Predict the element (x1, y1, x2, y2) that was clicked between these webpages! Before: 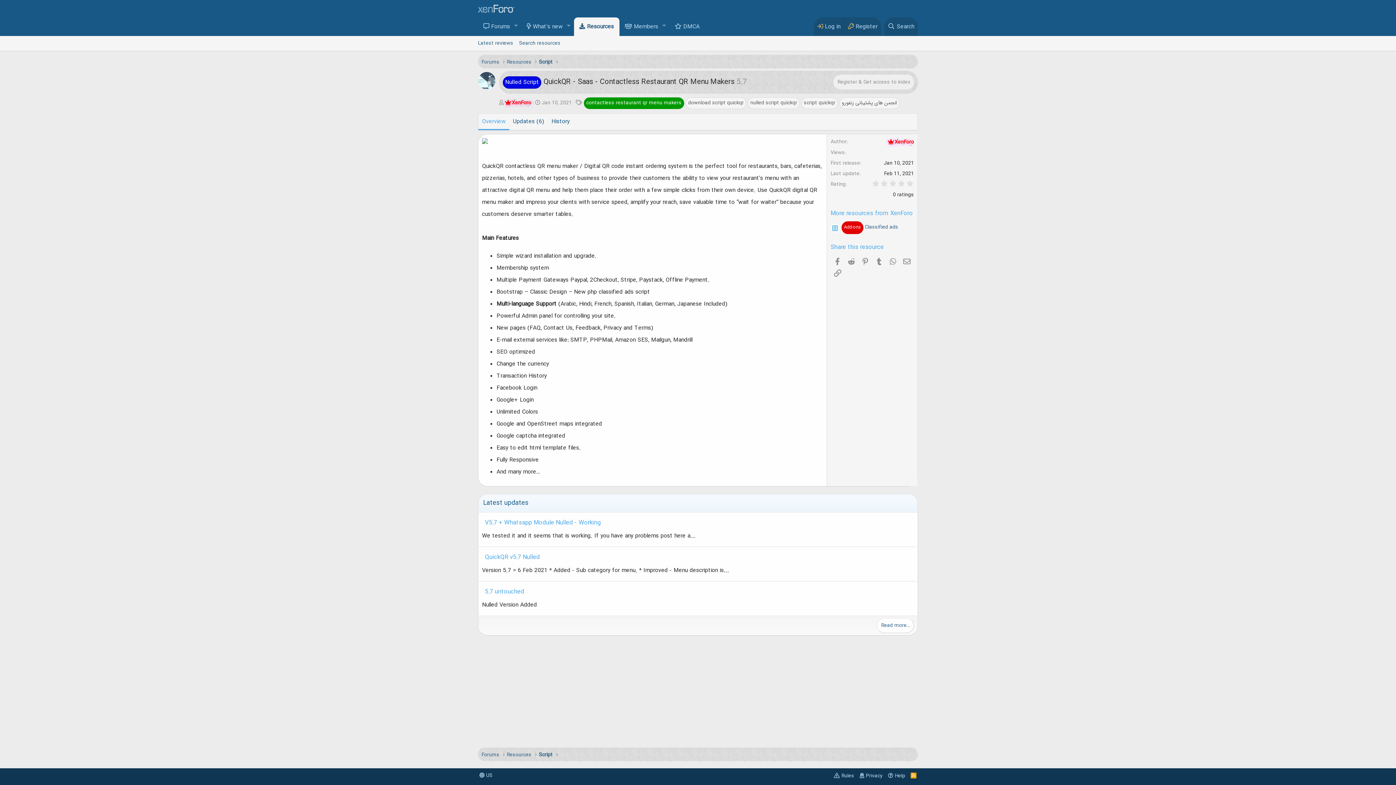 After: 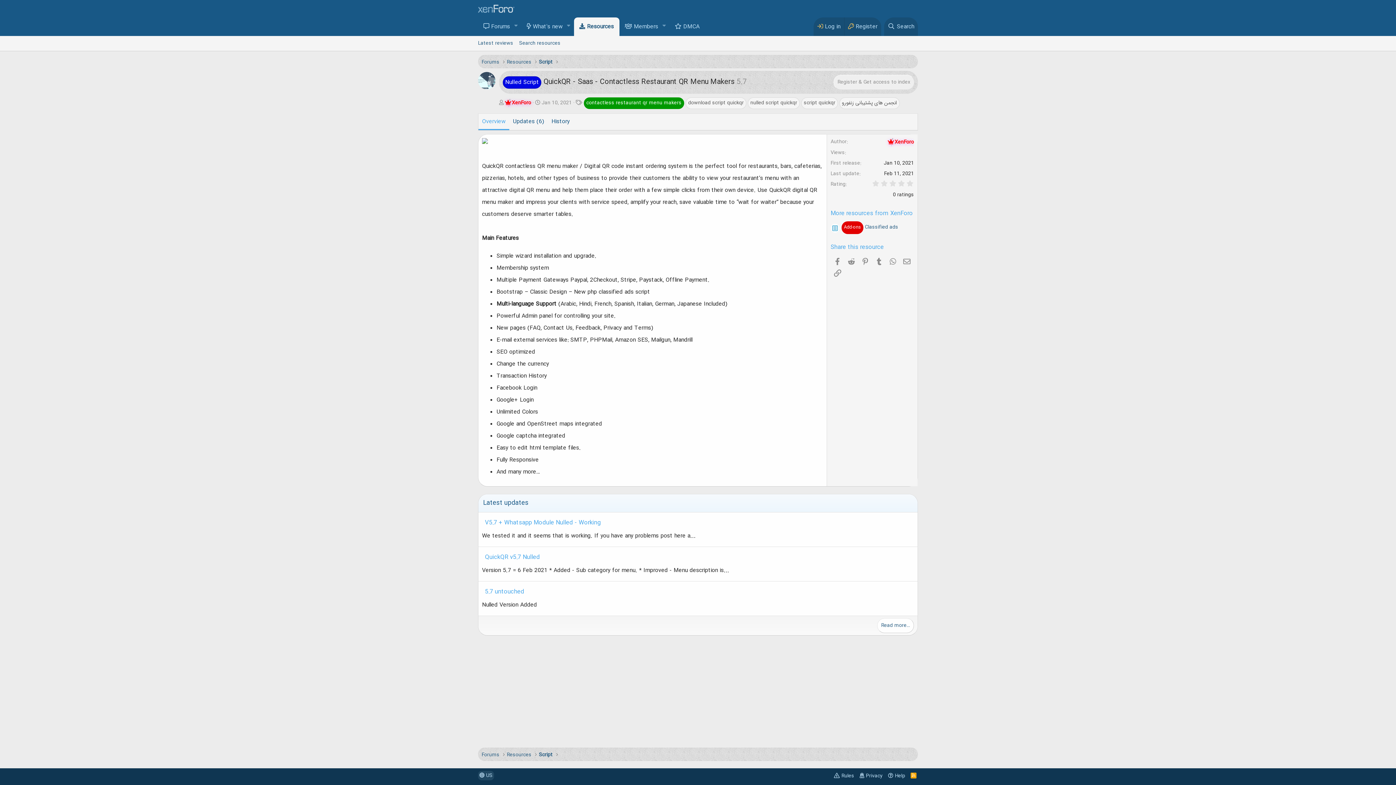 Action: bbox: (478, 771, 494, 780) label:  US